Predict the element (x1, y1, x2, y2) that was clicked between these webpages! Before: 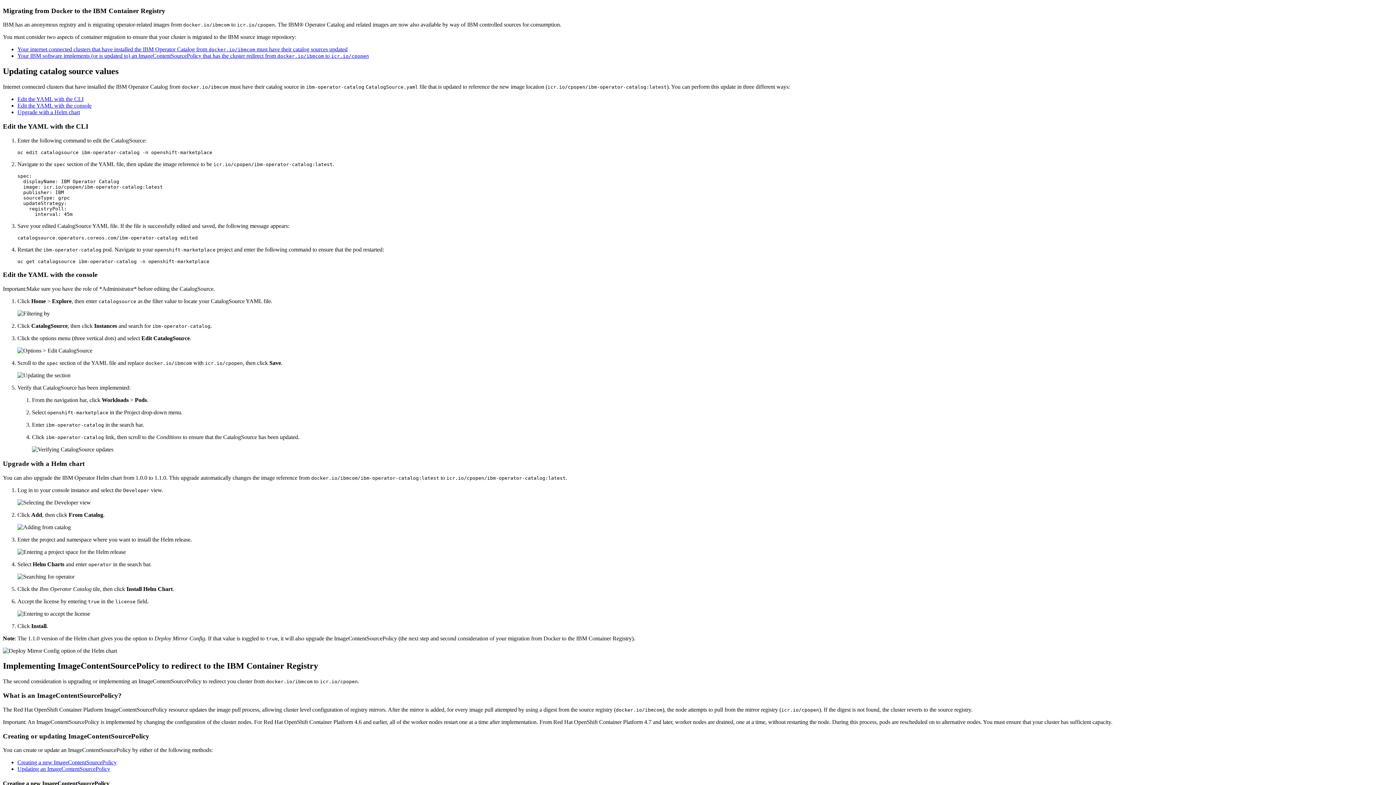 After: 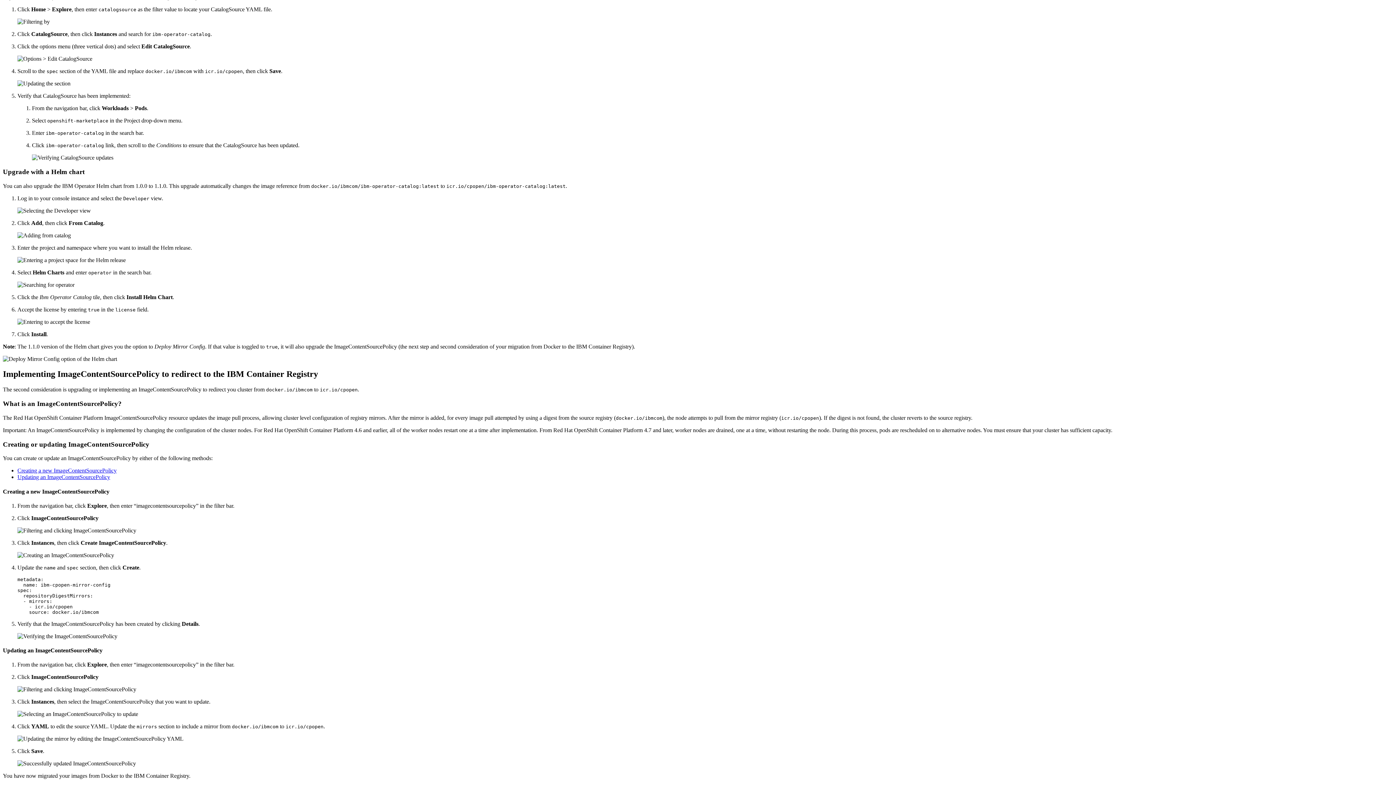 Action: bbox: (17, 109, 80, 115) label: Upgrade with a Helm chart